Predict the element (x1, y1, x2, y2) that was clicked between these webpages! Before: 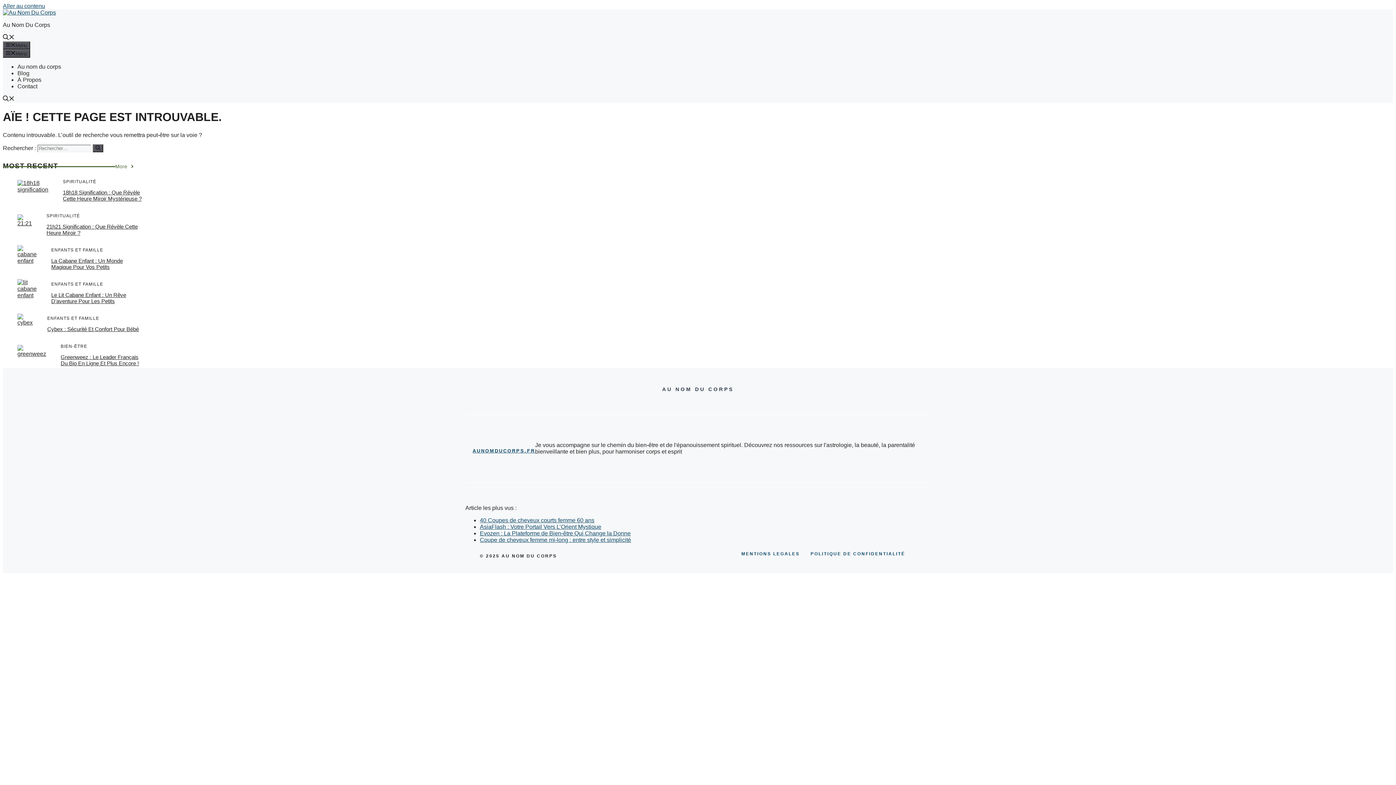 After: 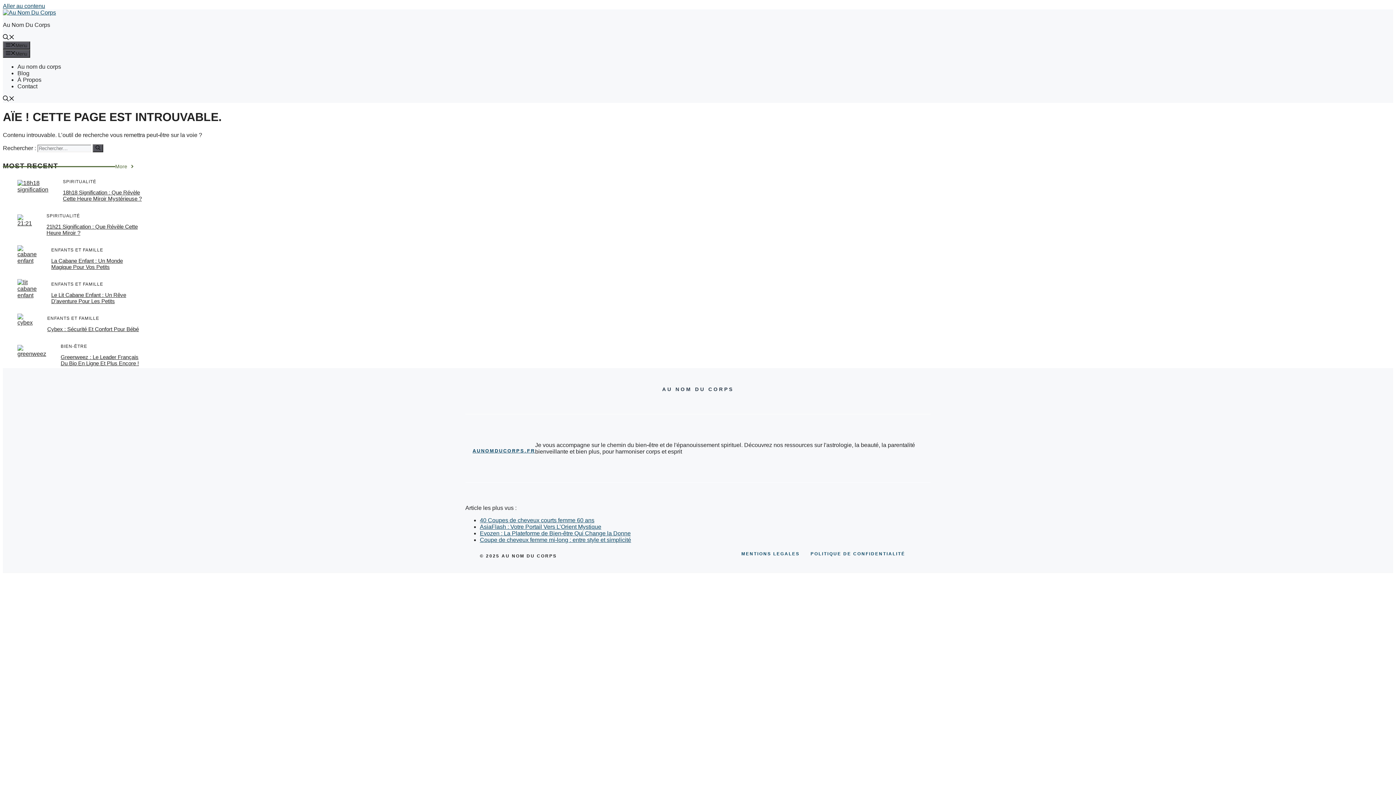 Action: label: Ouvrir la recherche bbox: (2, 34, 14, 41)